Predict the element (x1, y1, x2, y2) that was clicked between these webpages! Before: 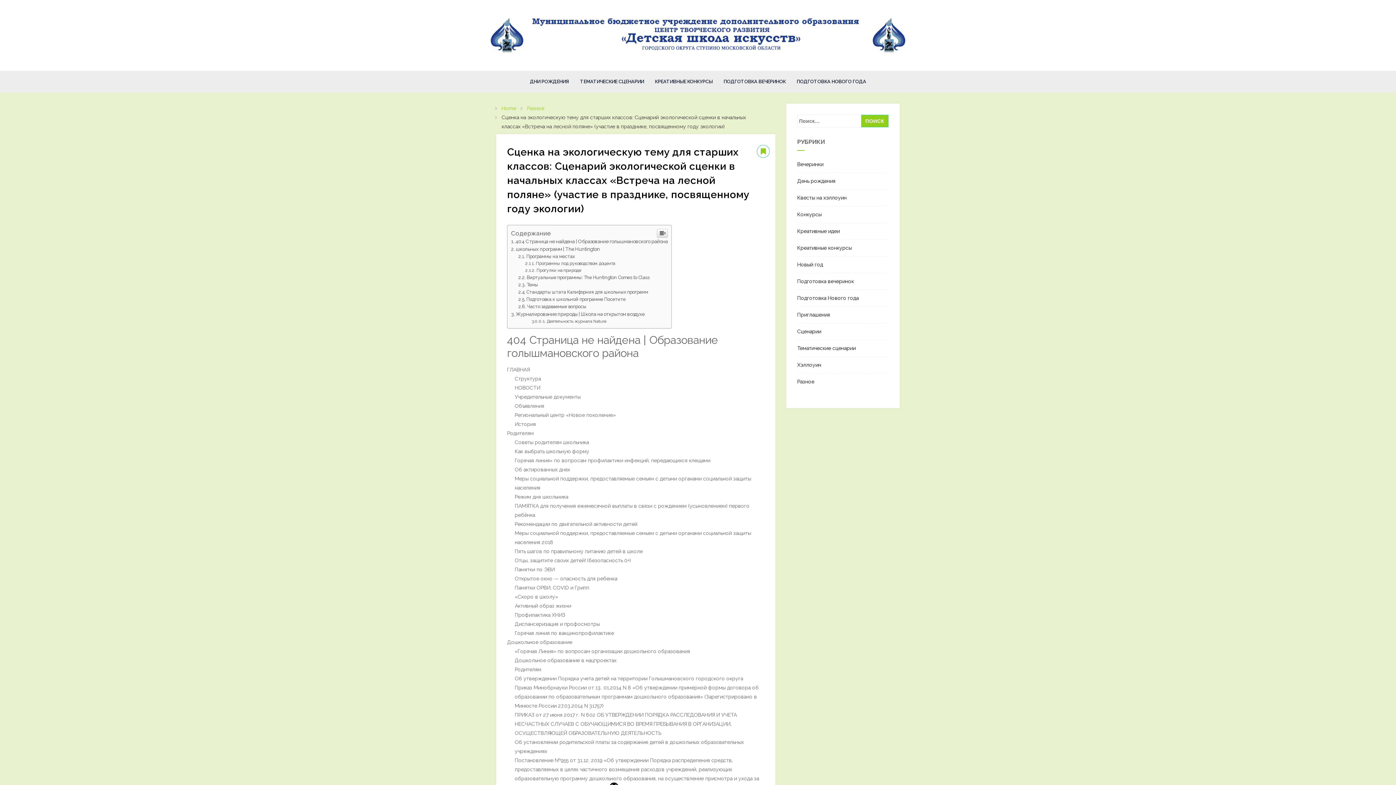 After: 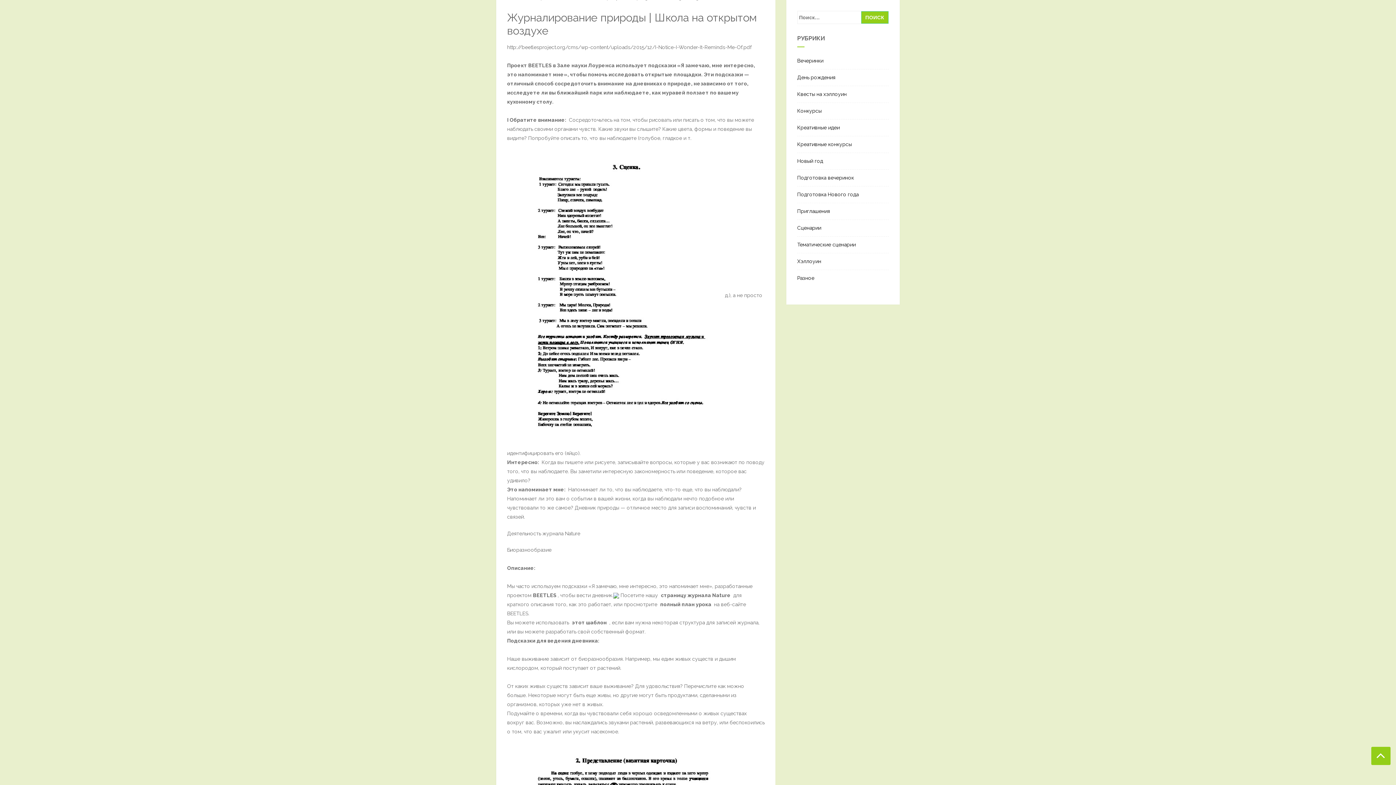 Action: bbox: (511, 459, 644, 465) label: Журналирование природы | Школа на открытом воздухе